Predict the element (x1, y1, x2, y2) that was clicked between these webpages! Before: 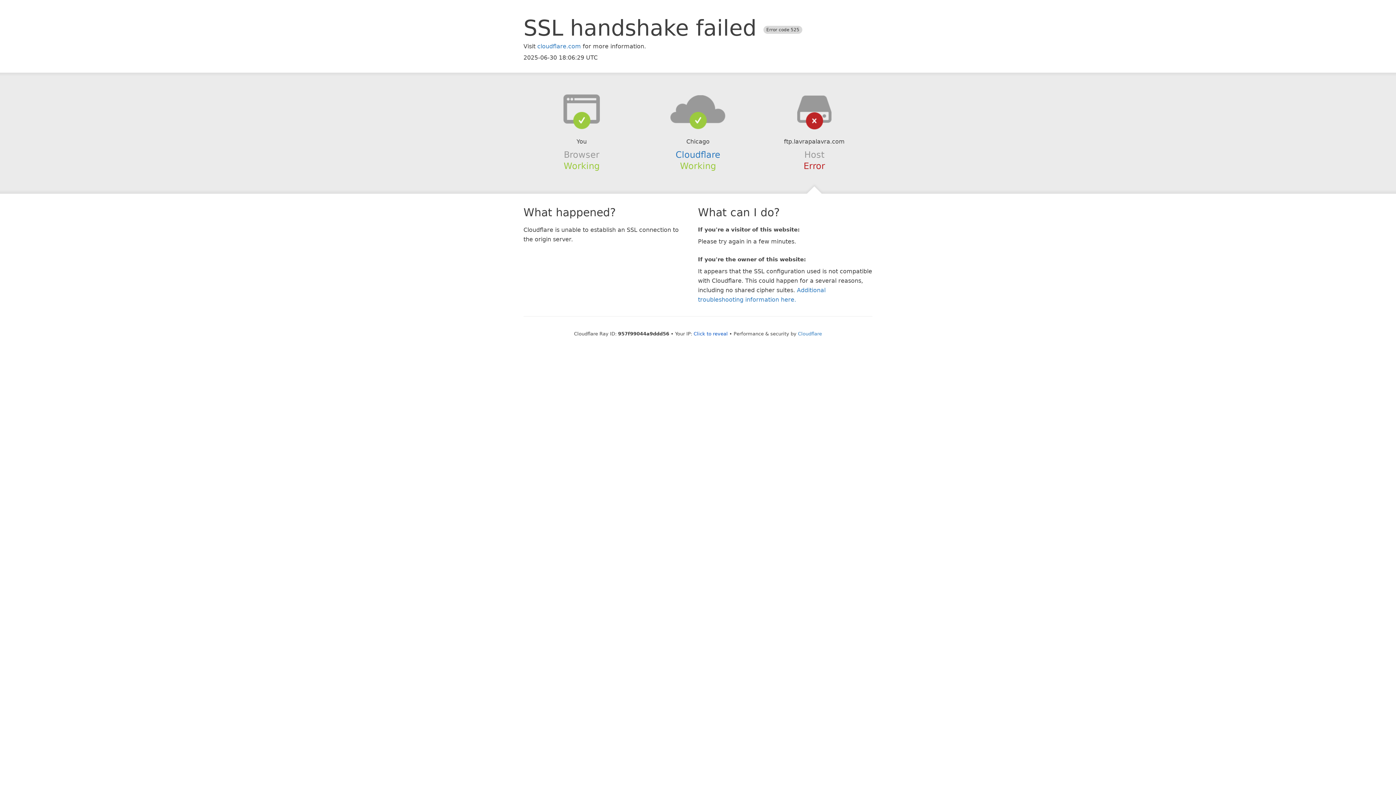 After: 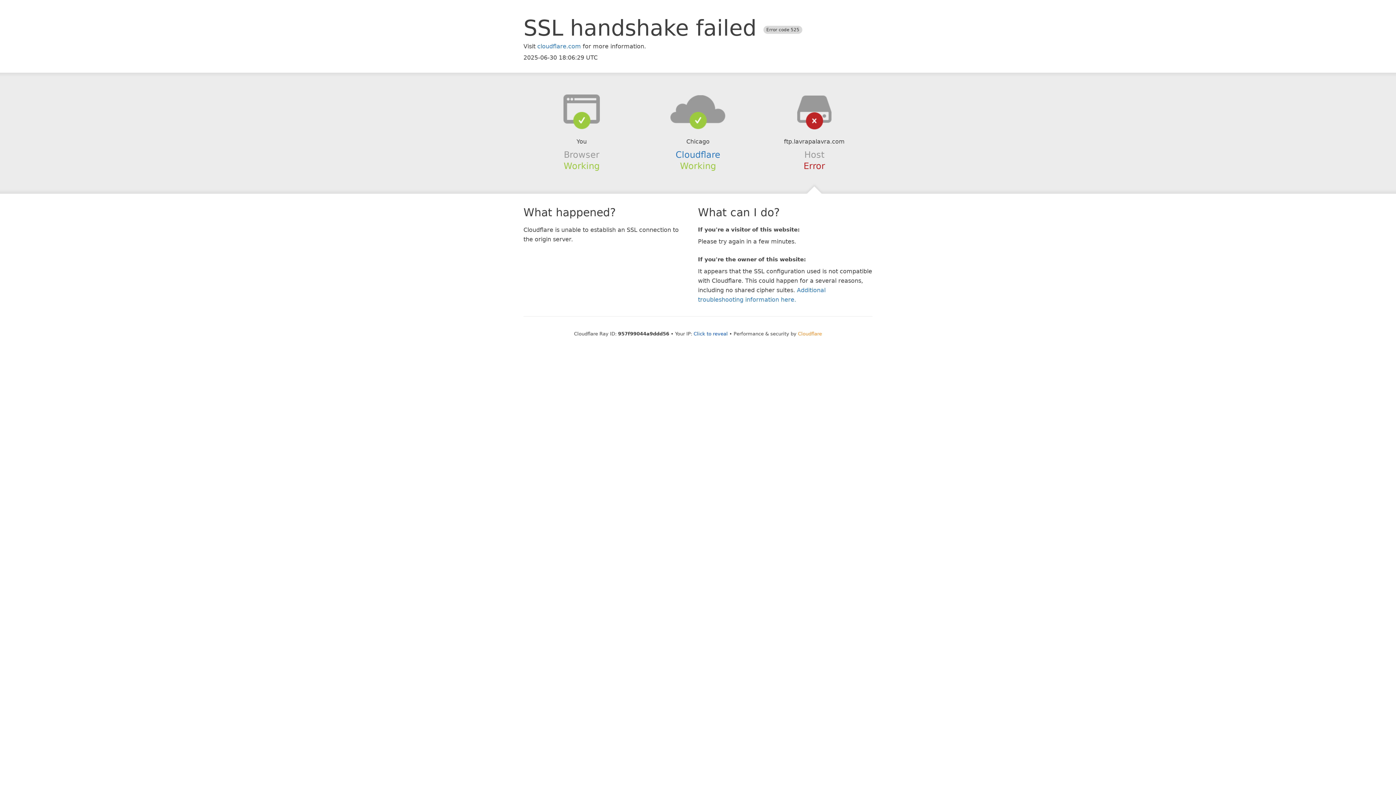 Action: bbox: (798, 331, 822, 336) label: Cloudflare